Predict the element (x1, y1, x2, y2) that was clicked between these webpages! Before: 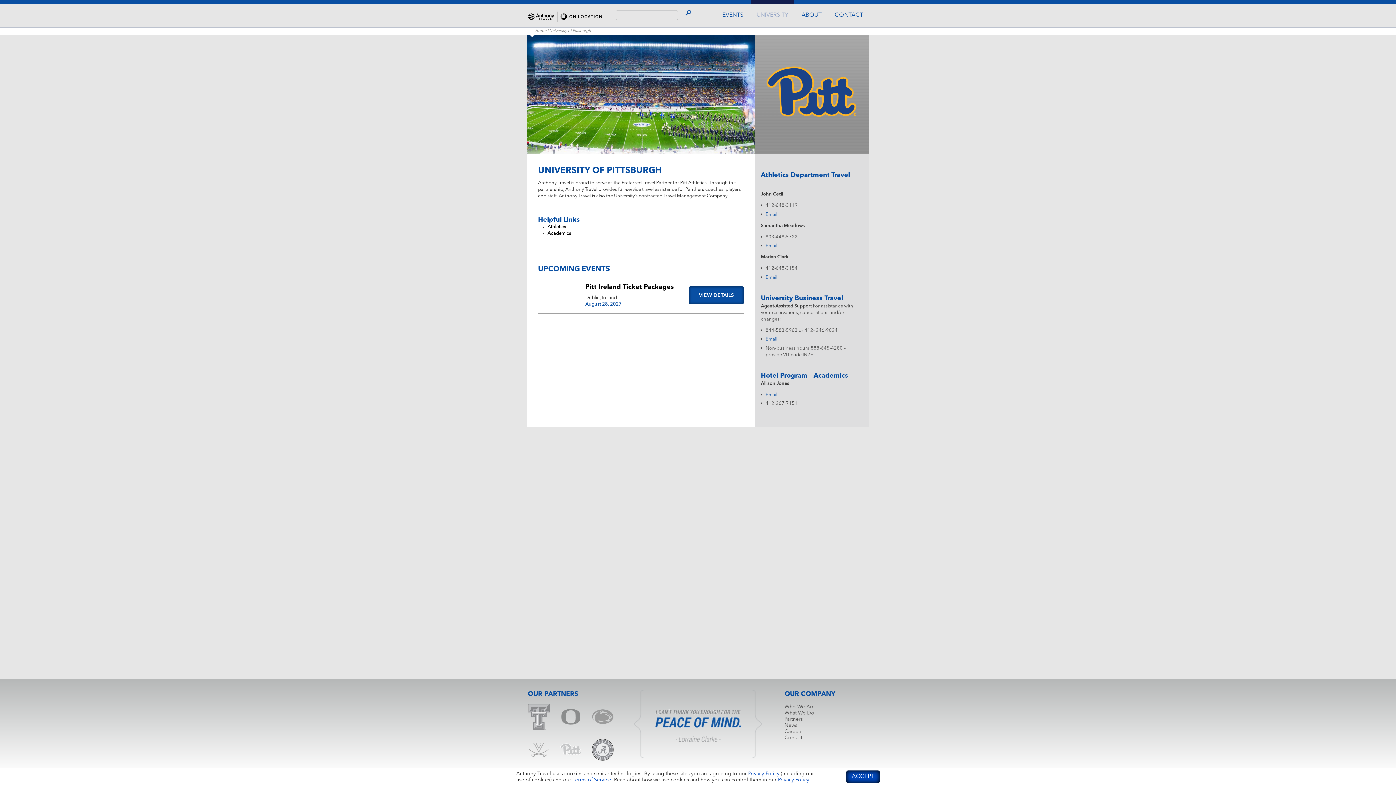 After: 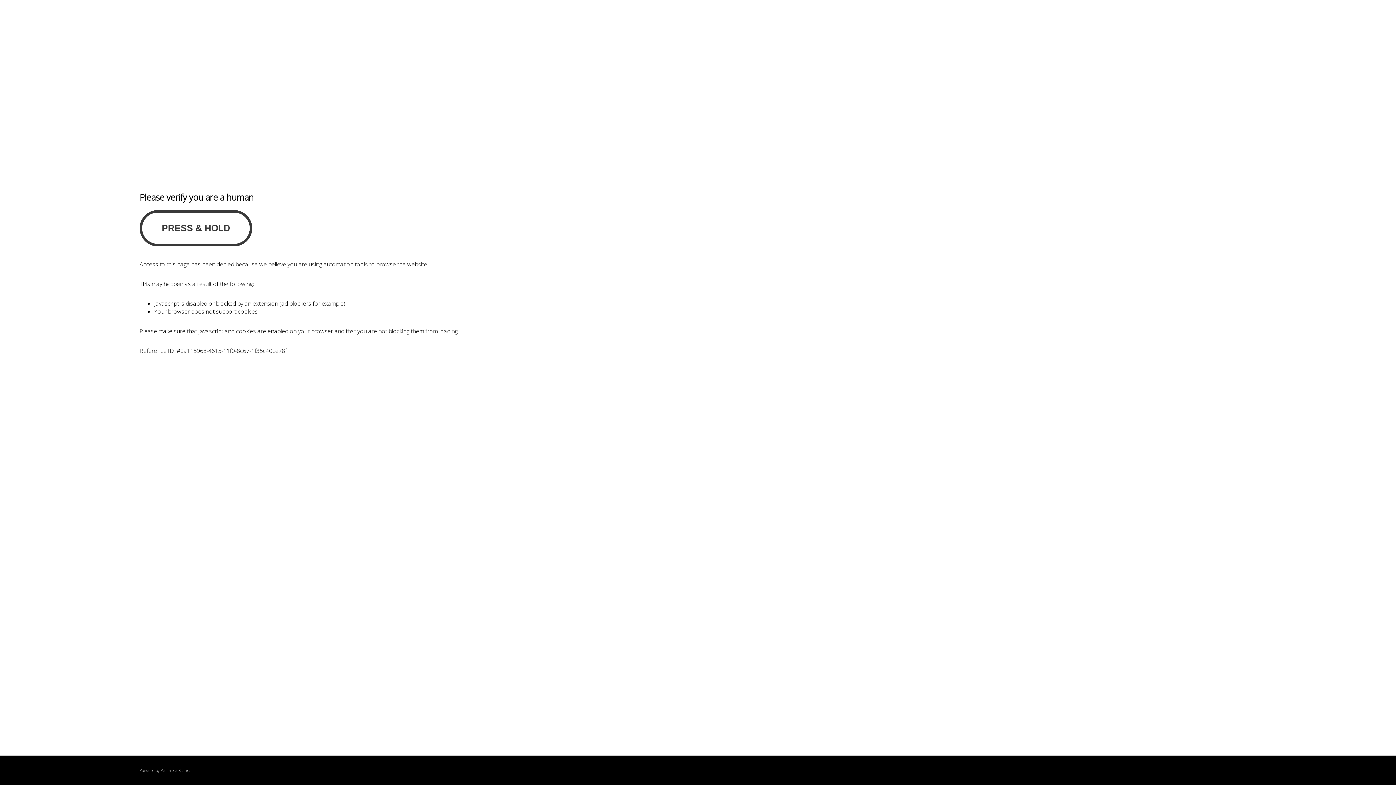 Action: label: Privacy Policy bbox: (778, 777, 809, 782)